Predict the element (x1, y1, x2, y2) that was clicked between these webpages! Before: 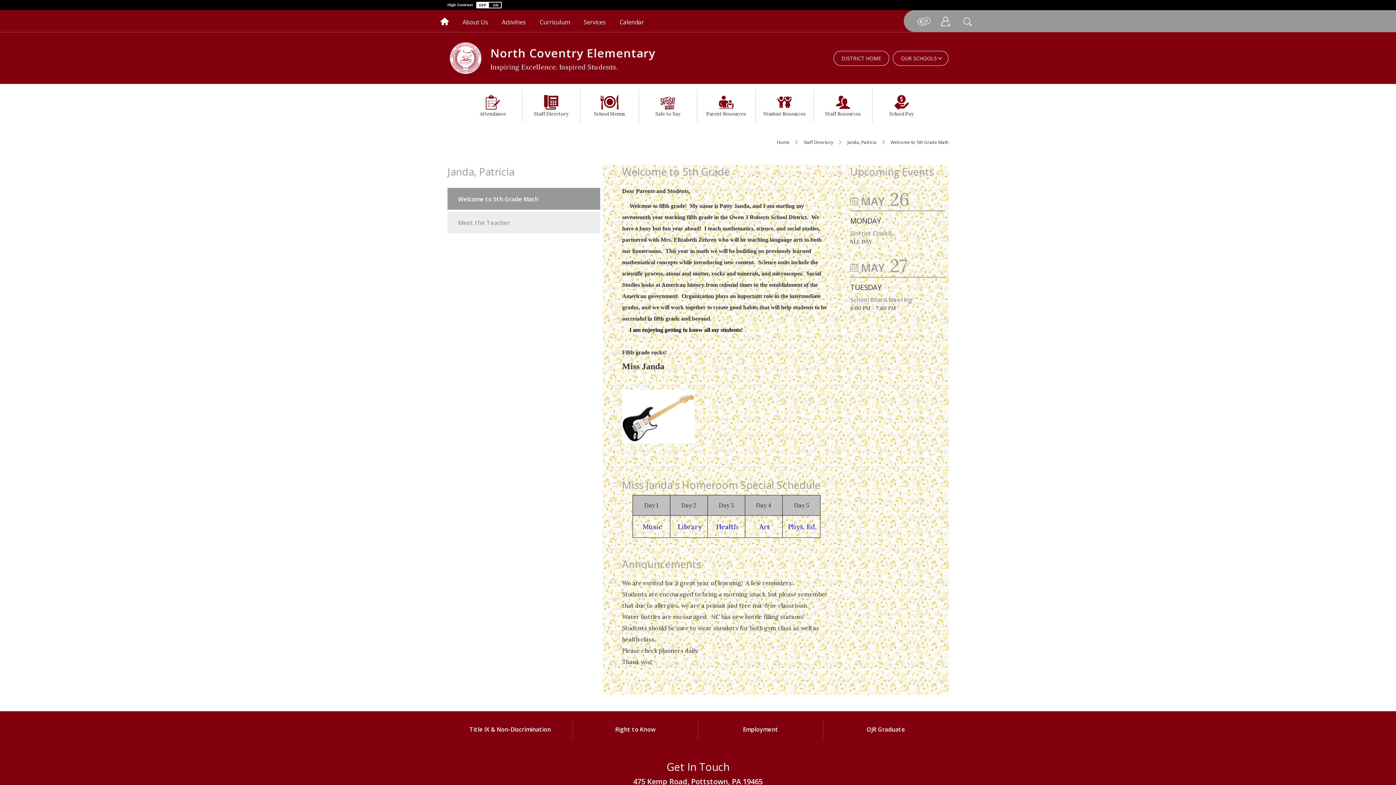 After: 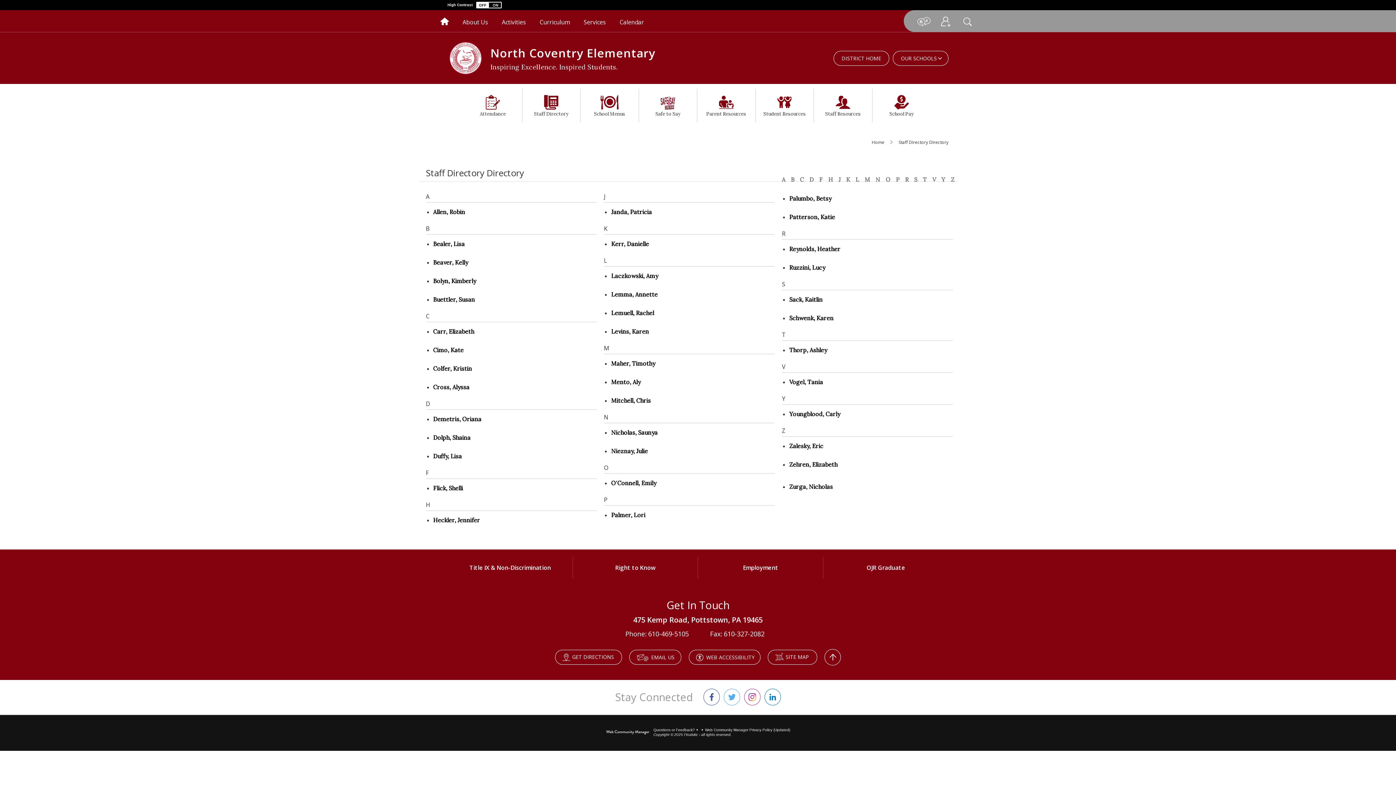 Action: label: Staff Directory bbox: (804, 139, 839, 145)